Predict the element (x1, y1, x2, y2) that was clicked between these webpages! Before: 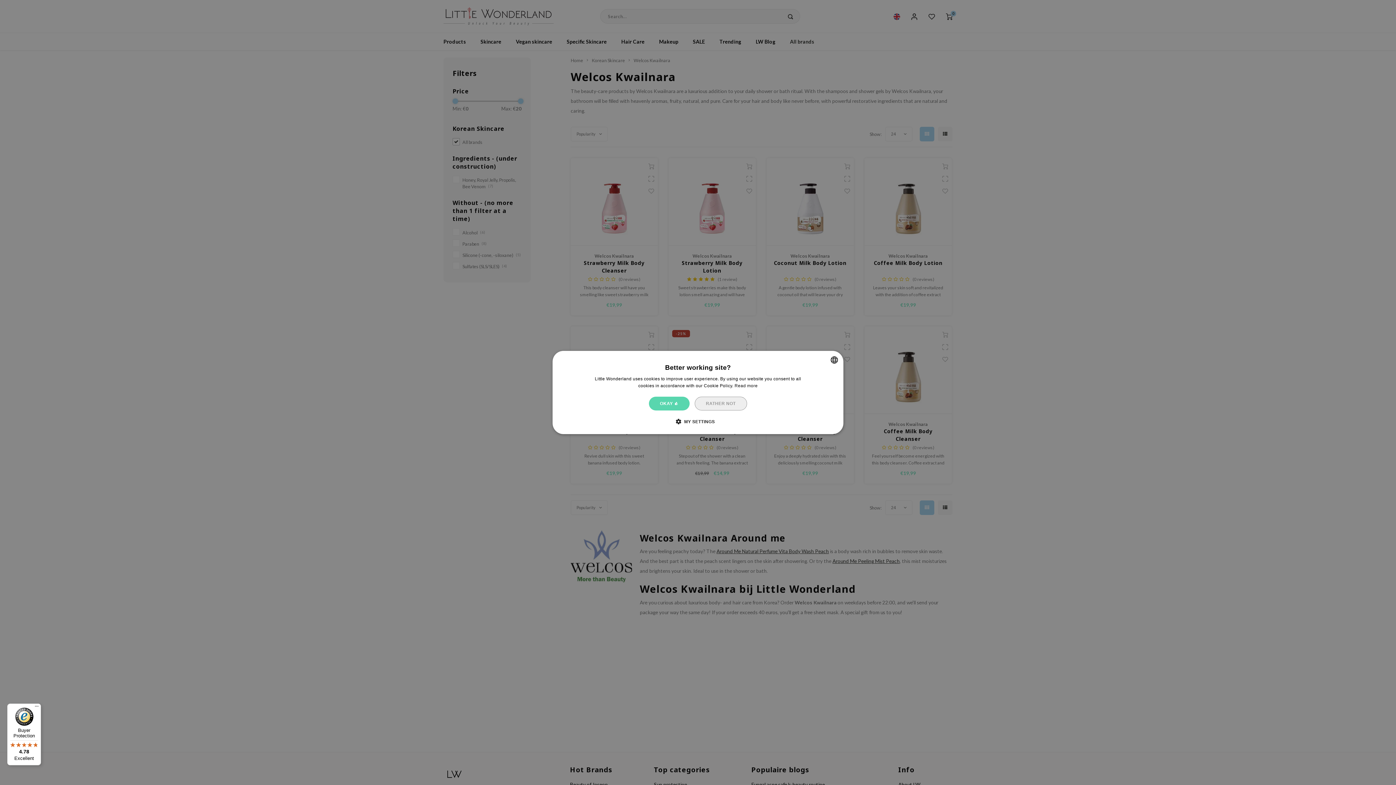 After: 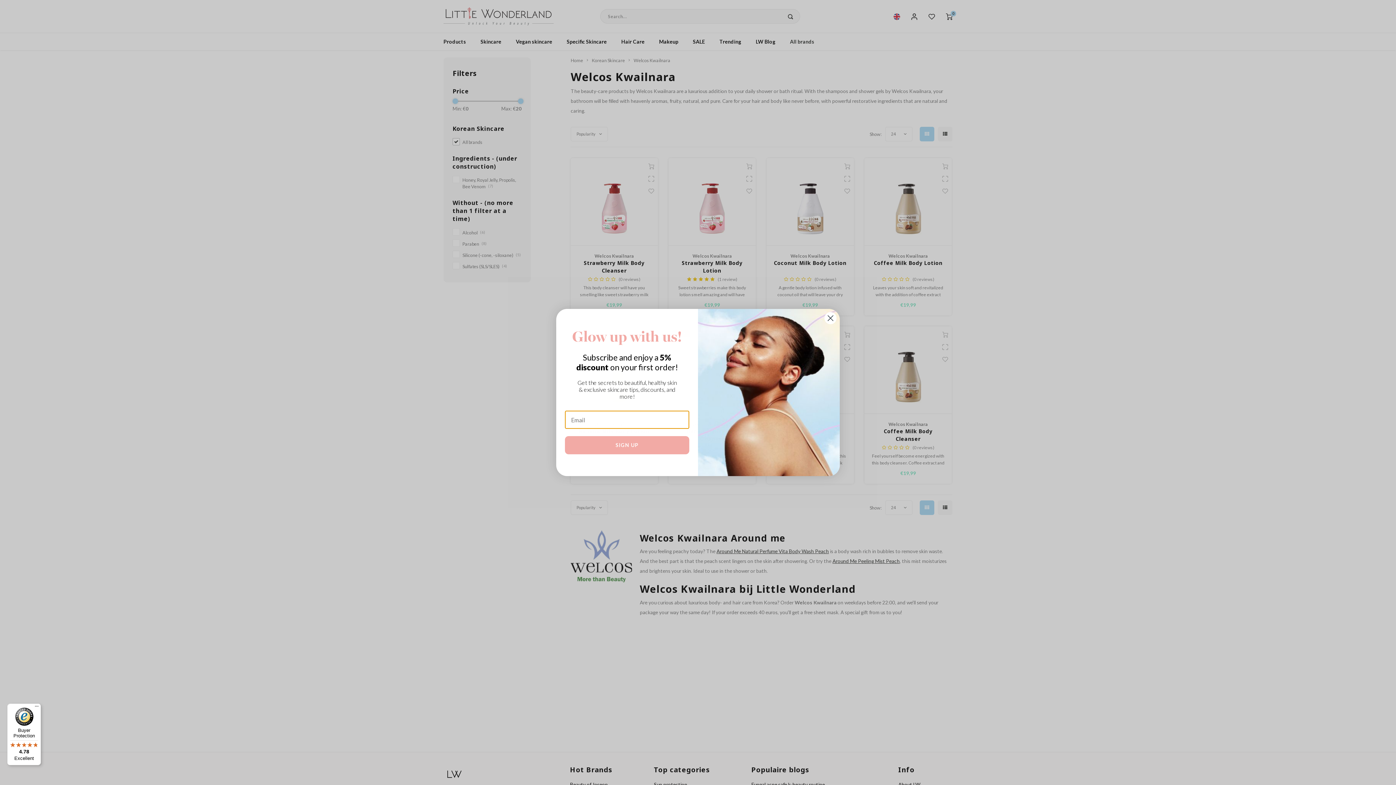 Action: label: OKAY 👍 bbox: (649, 396, 689, 410)